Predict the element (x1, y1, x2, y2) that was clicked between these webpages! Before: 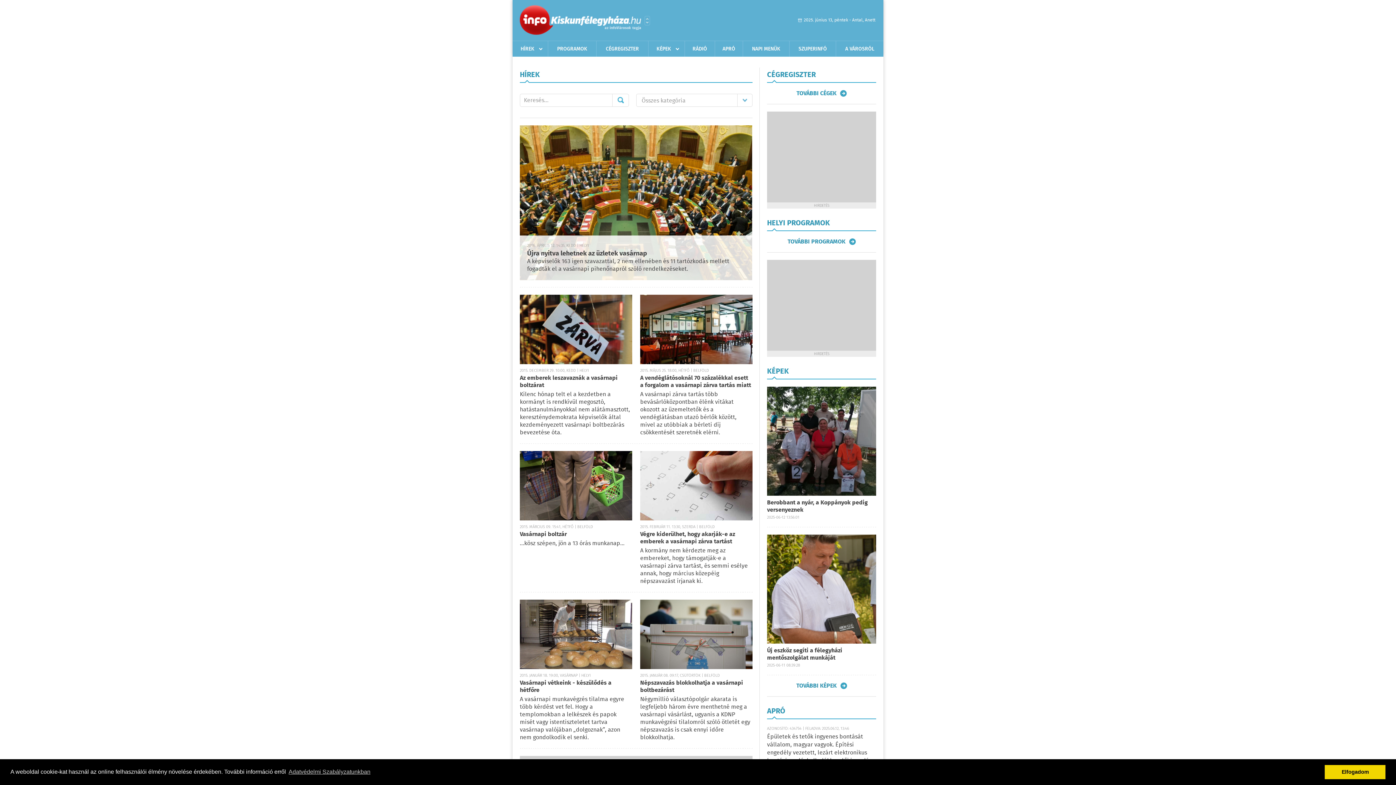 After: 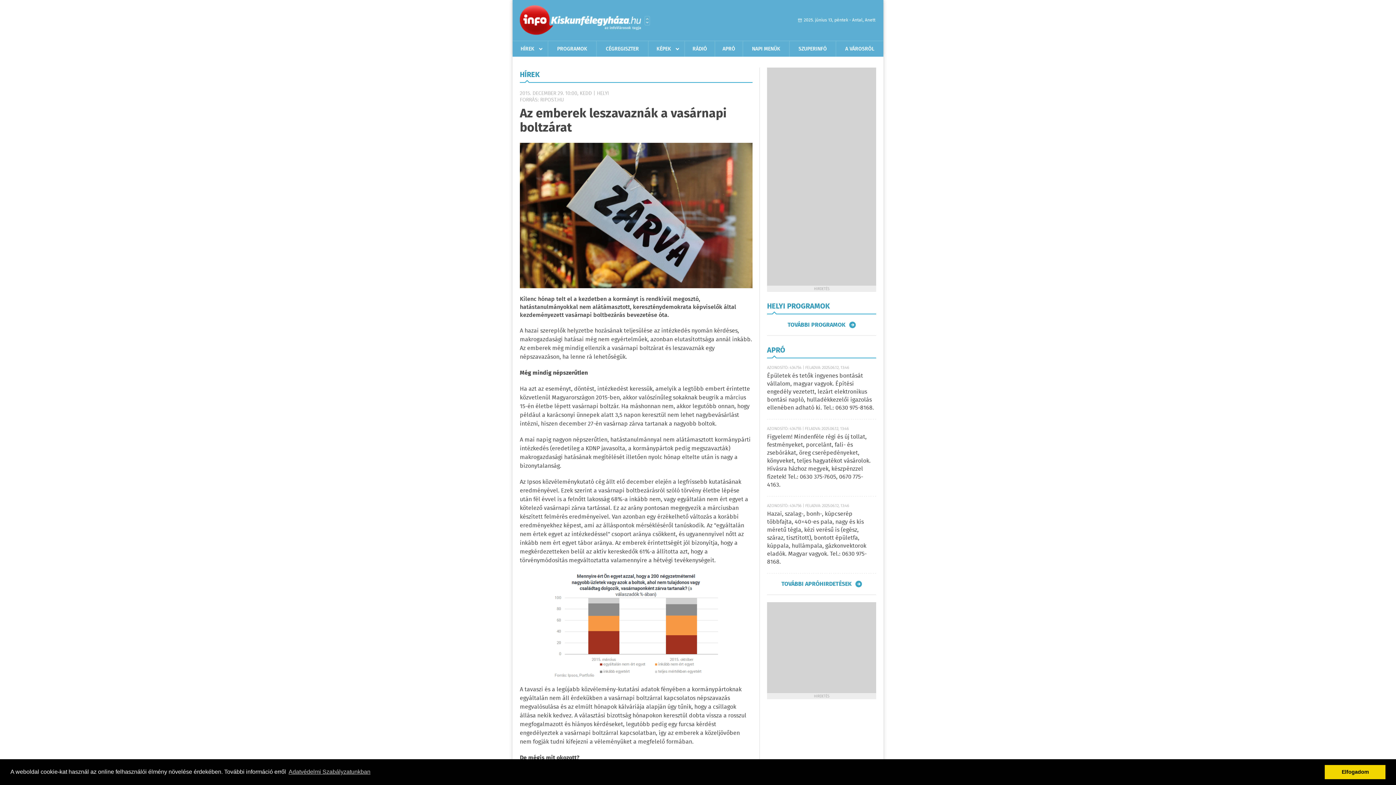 Action: bbox: (520, 294, 632, 364)